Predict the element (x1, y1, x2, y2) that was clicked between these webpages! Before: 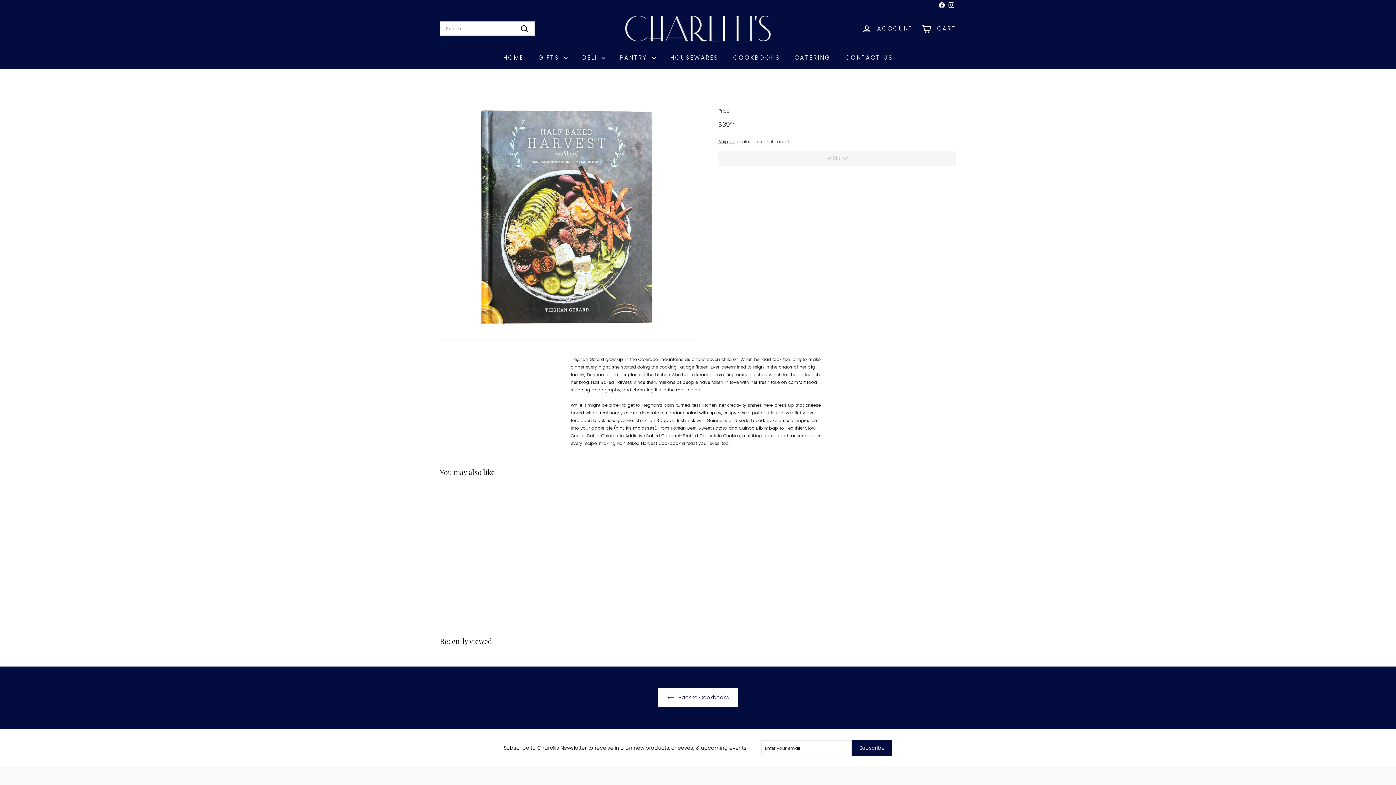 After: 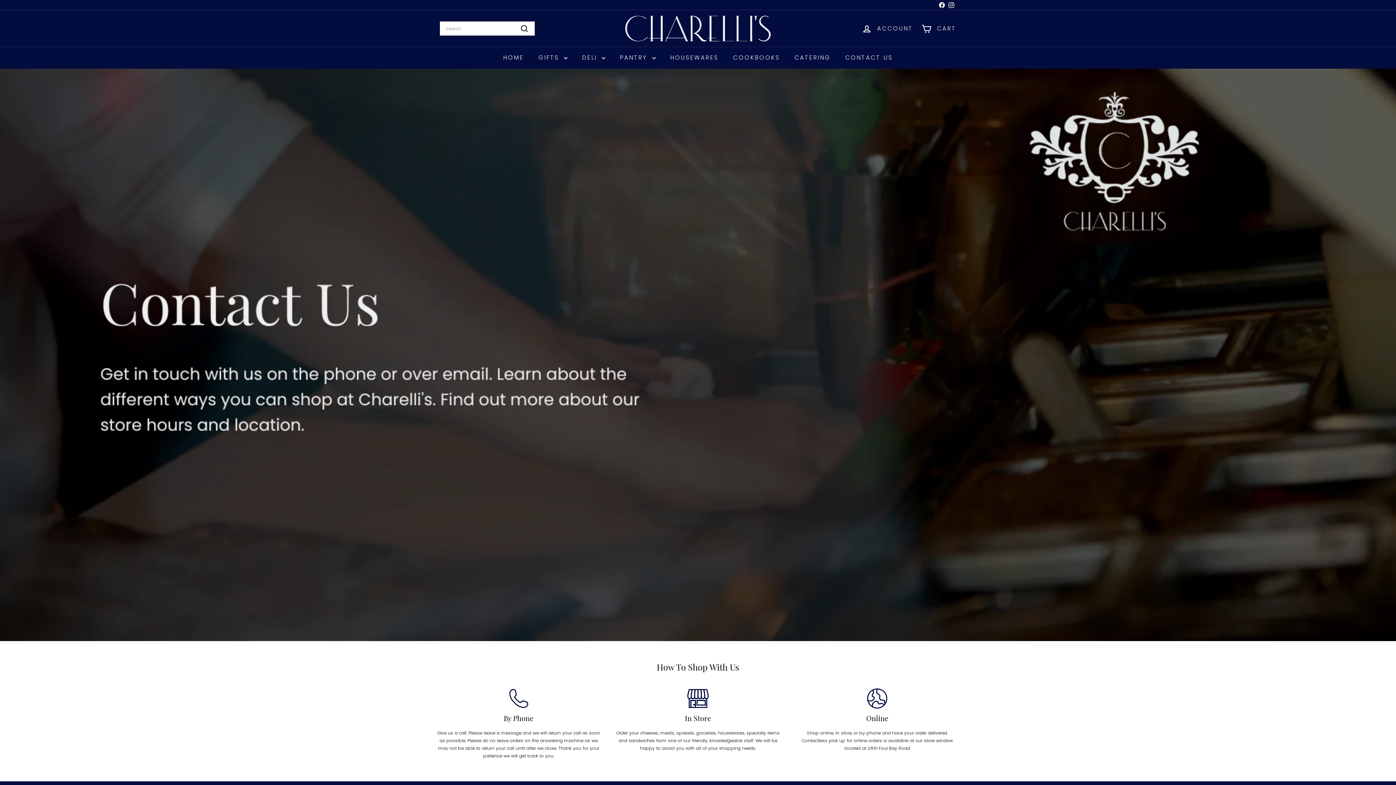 Action: label: CONTACT US bbox: (838, 47, 900, 68)